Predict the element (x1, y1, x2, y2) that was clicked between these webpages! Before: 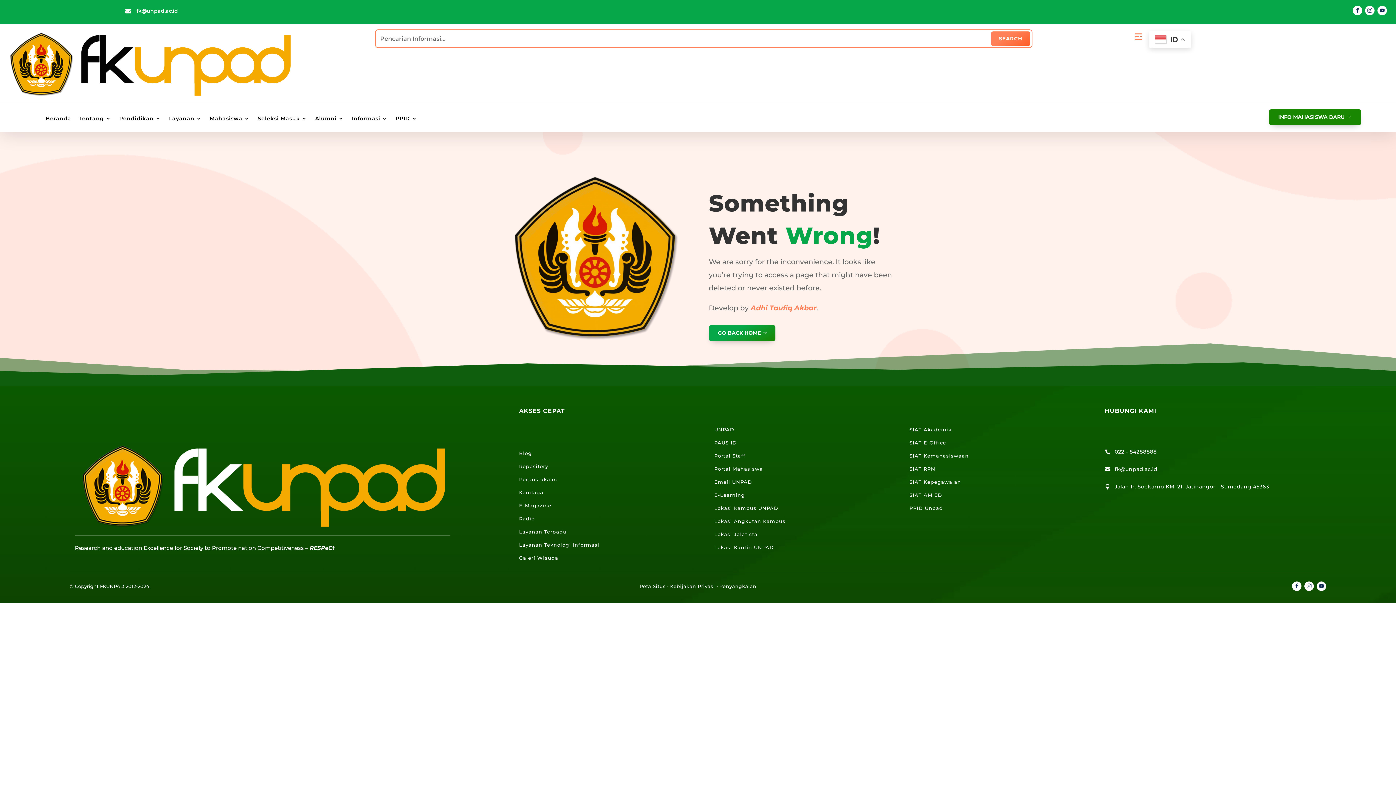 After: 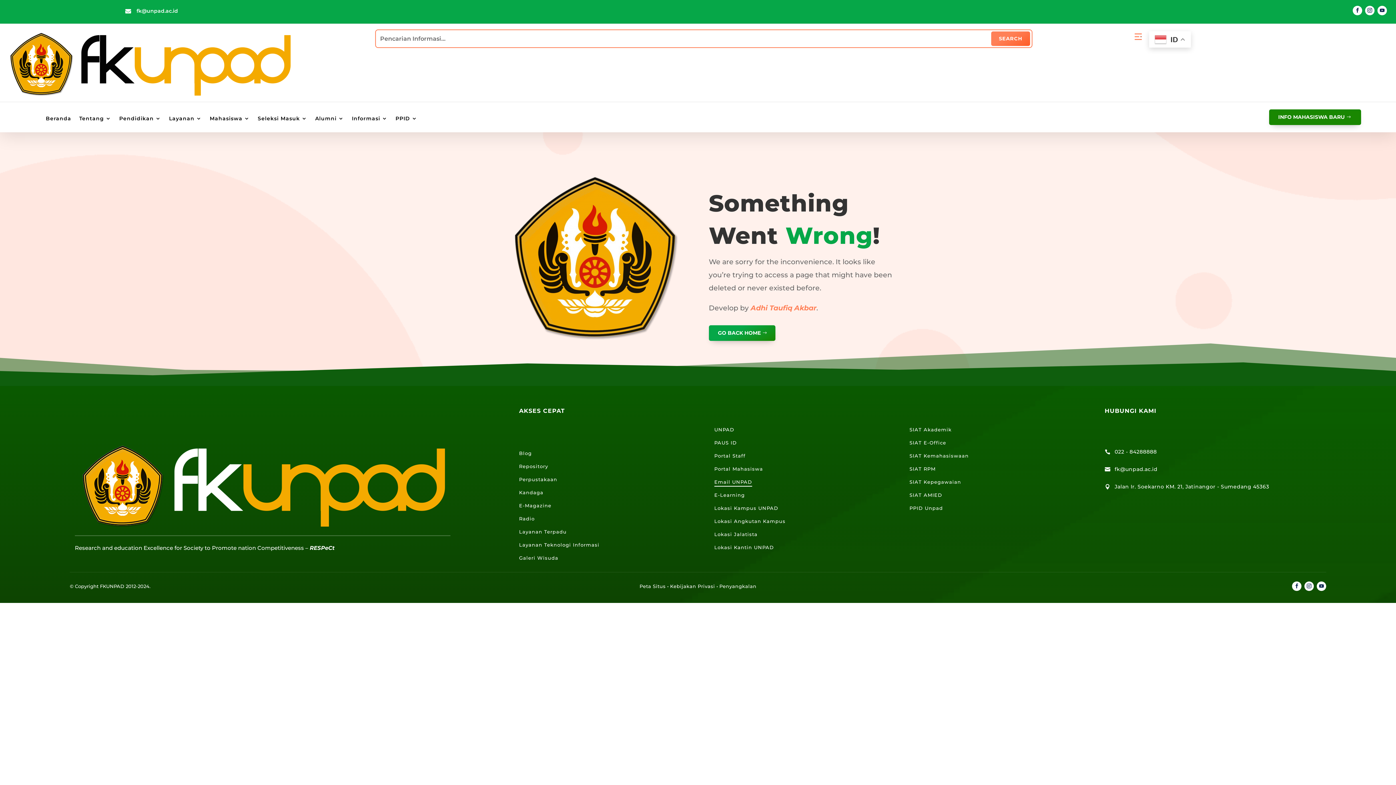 Action: bbox: (714, 479, 752, 486) label: Email UNPAD